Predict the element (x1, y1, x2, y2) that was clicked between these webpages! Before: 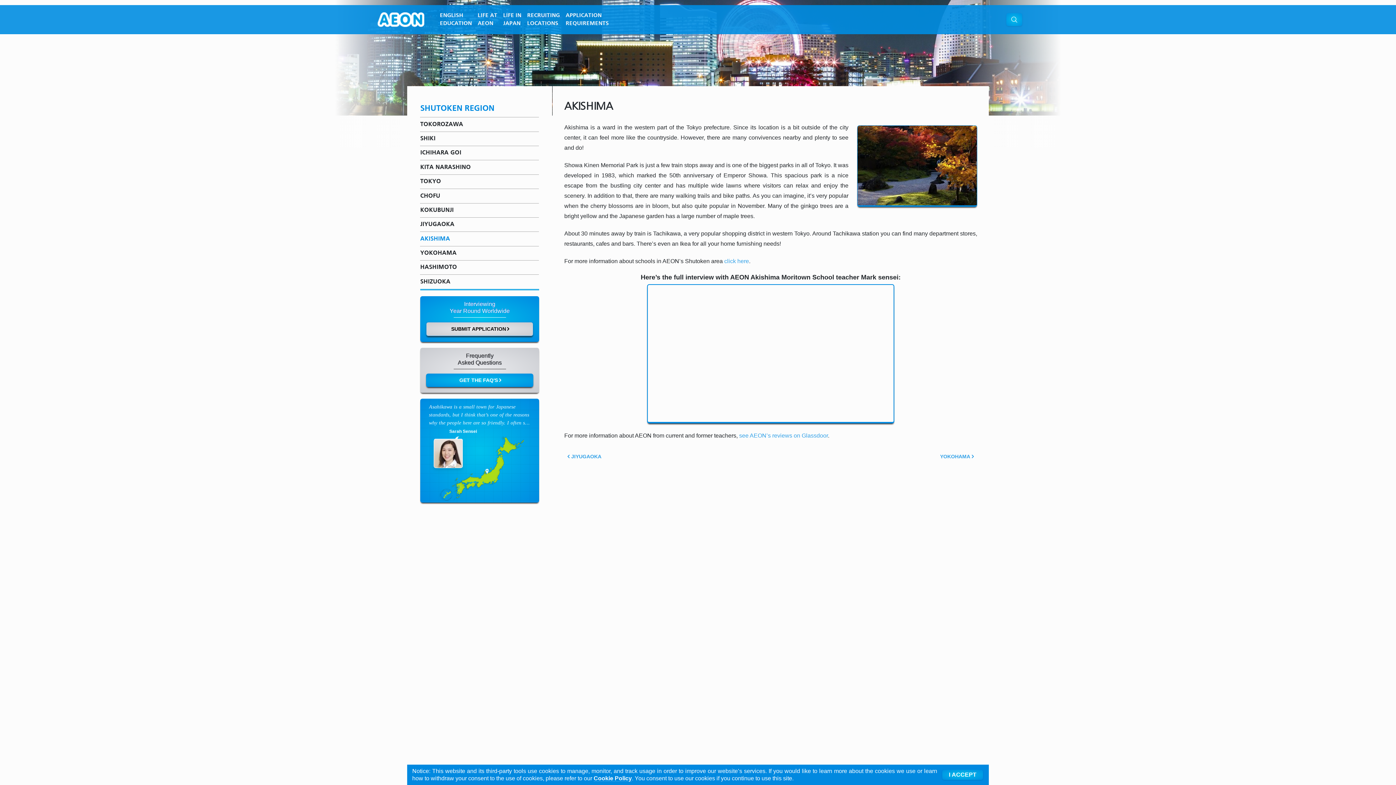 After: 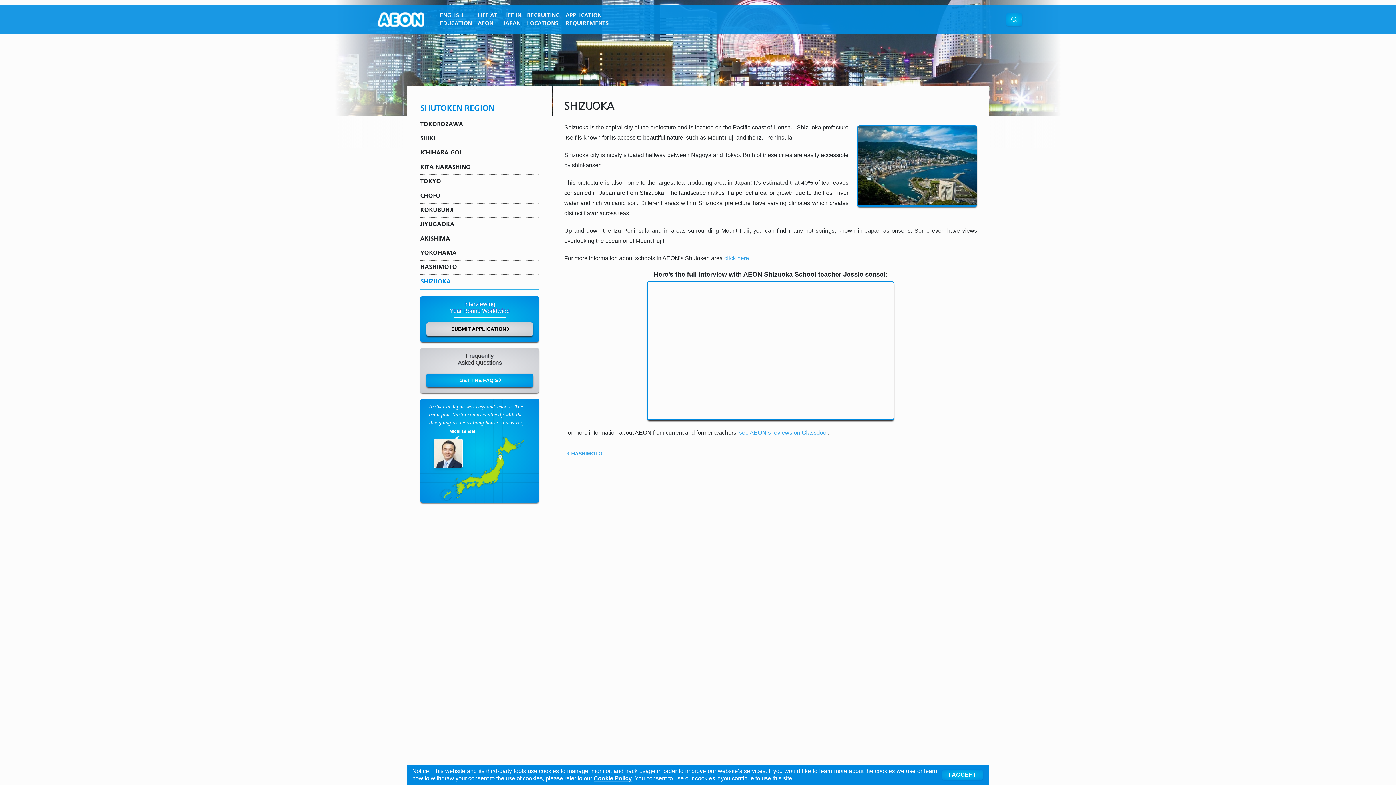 Action: bbox: (420, 274, 450, 289) label: SHIZUOKA